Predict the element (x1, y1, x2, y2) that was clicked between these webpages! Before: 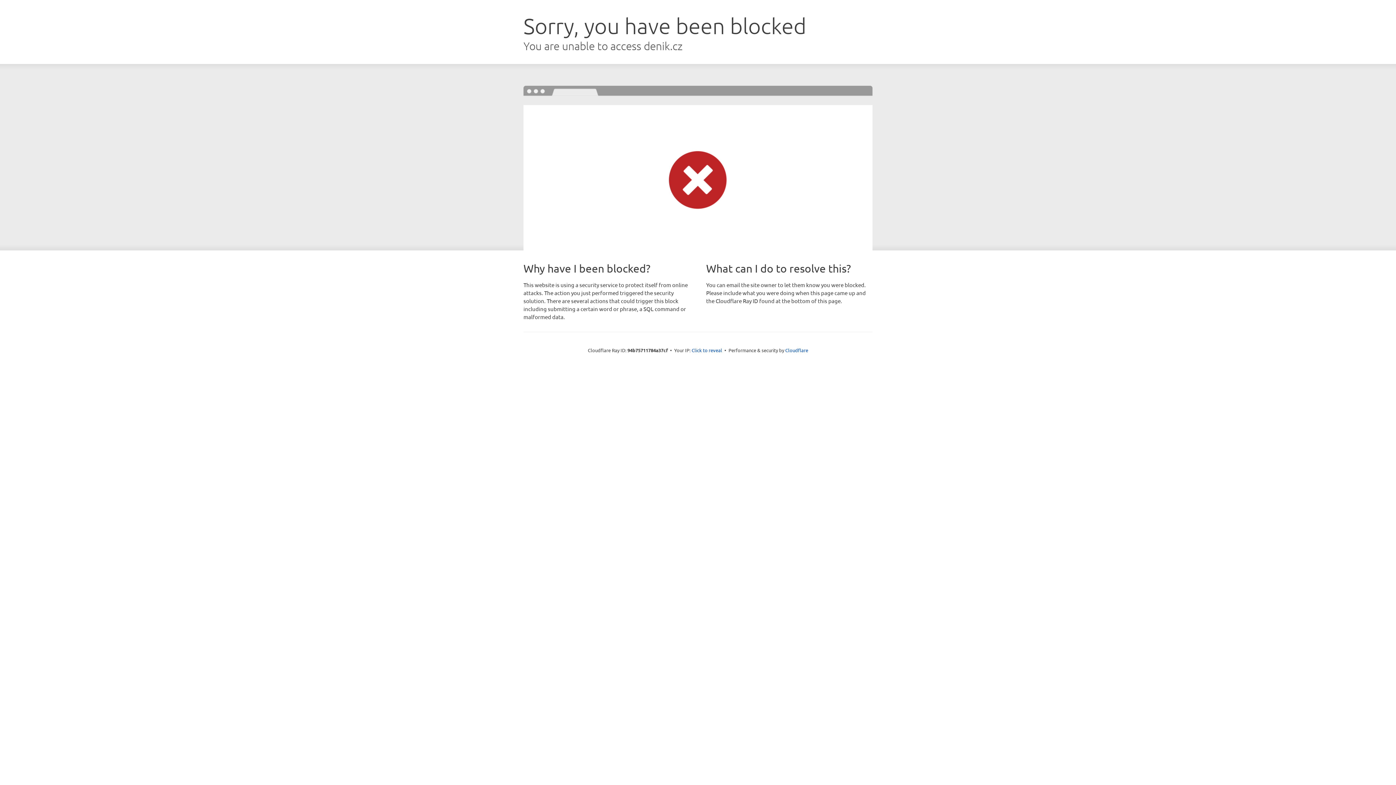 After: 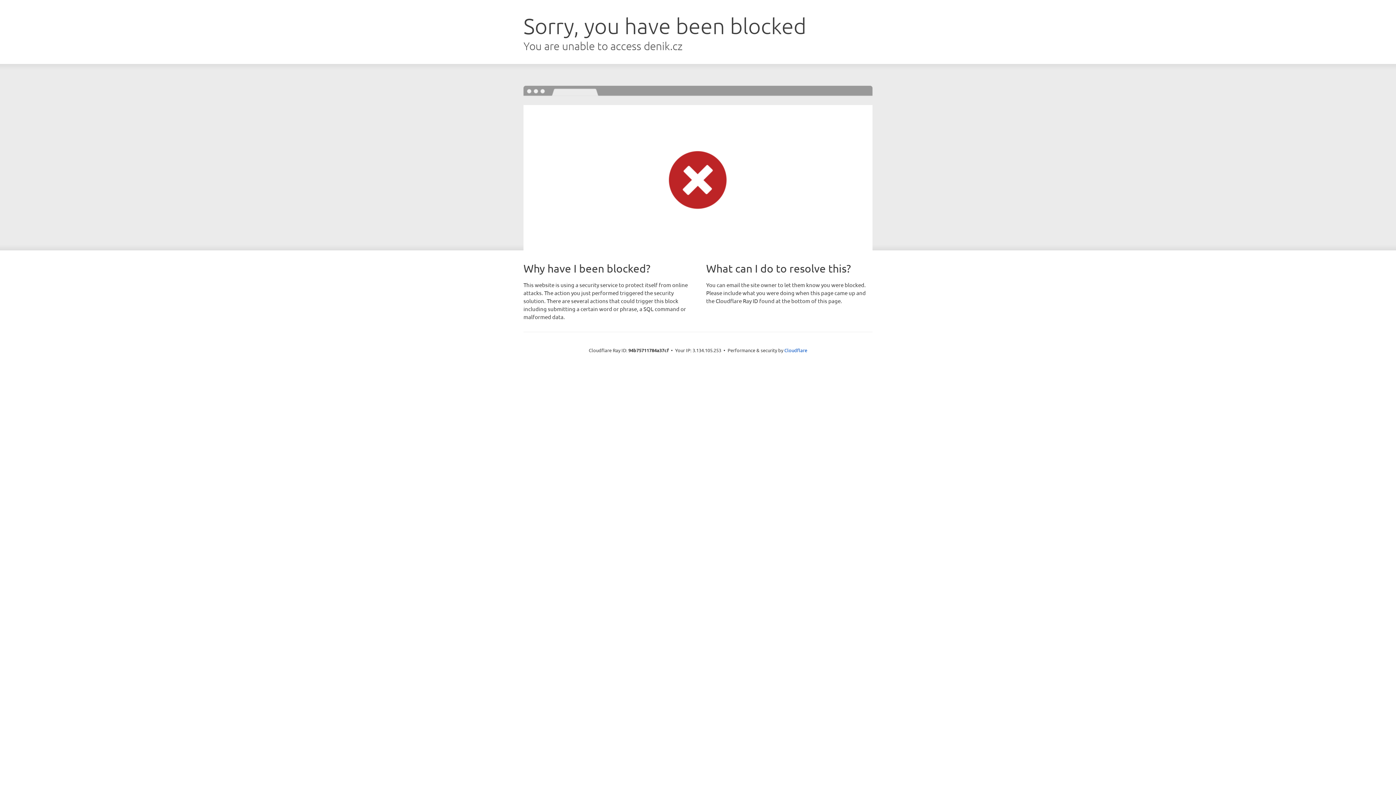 Action: label: Click to reveal bbox: (691, 346, 722, 353)